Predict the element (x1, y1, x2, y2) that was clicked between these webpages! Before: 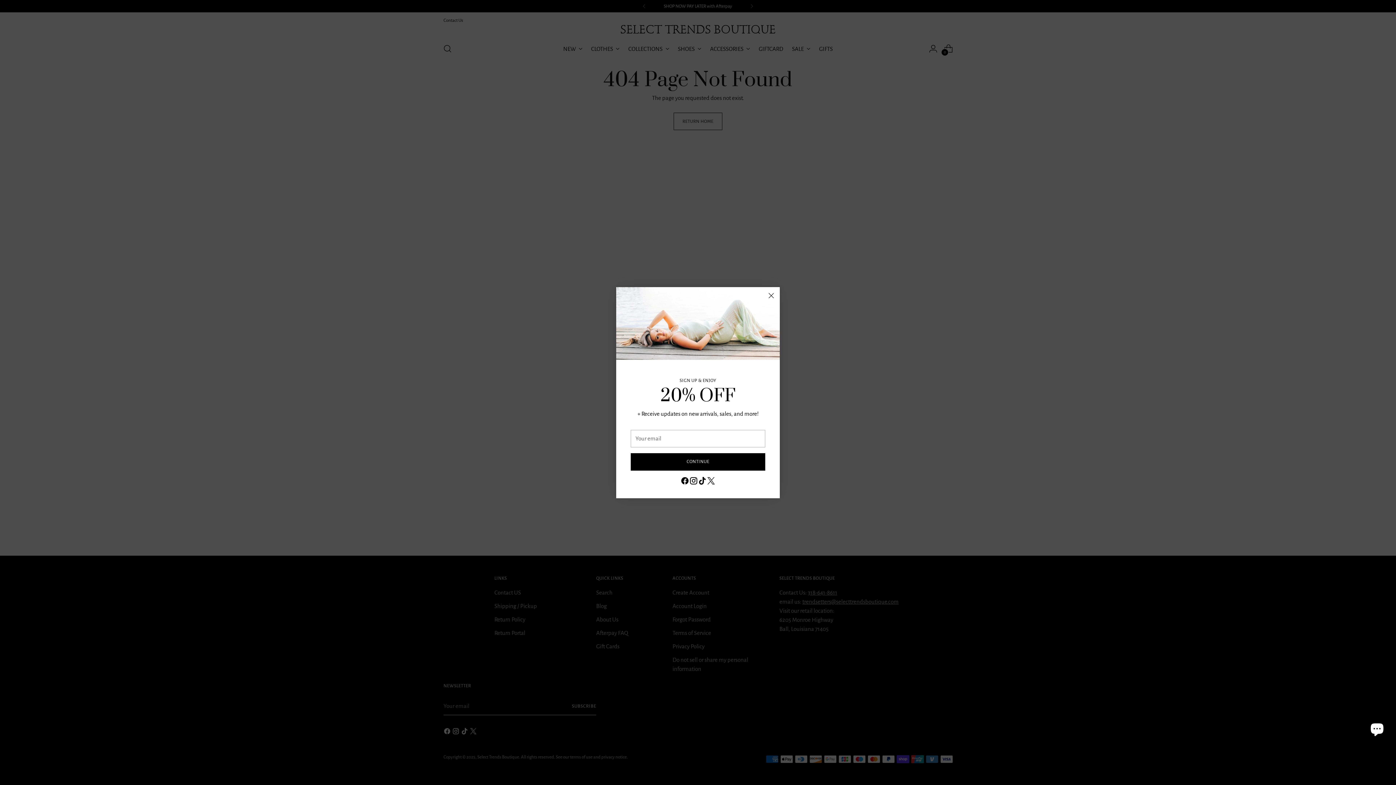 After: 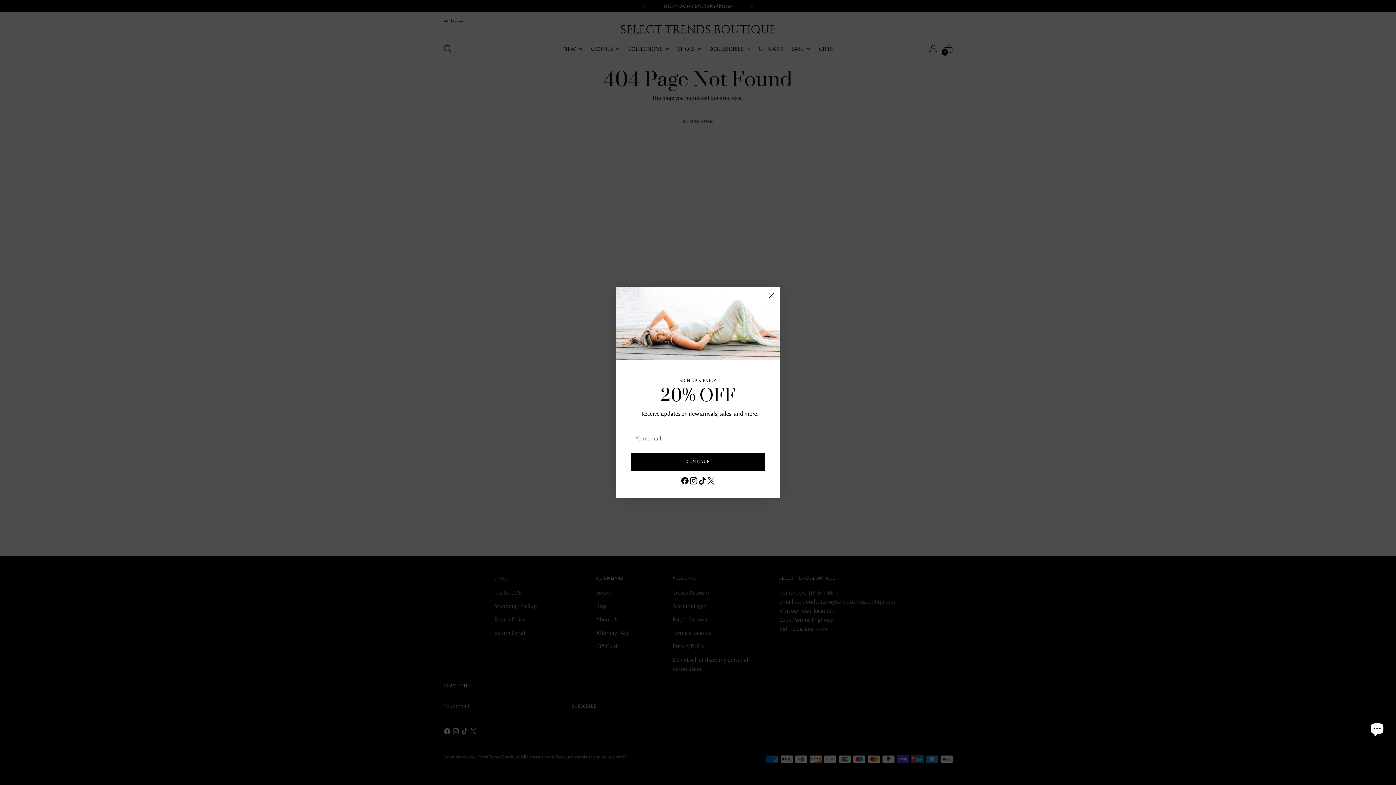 Action: bbox: (706, 476, 715, 487)